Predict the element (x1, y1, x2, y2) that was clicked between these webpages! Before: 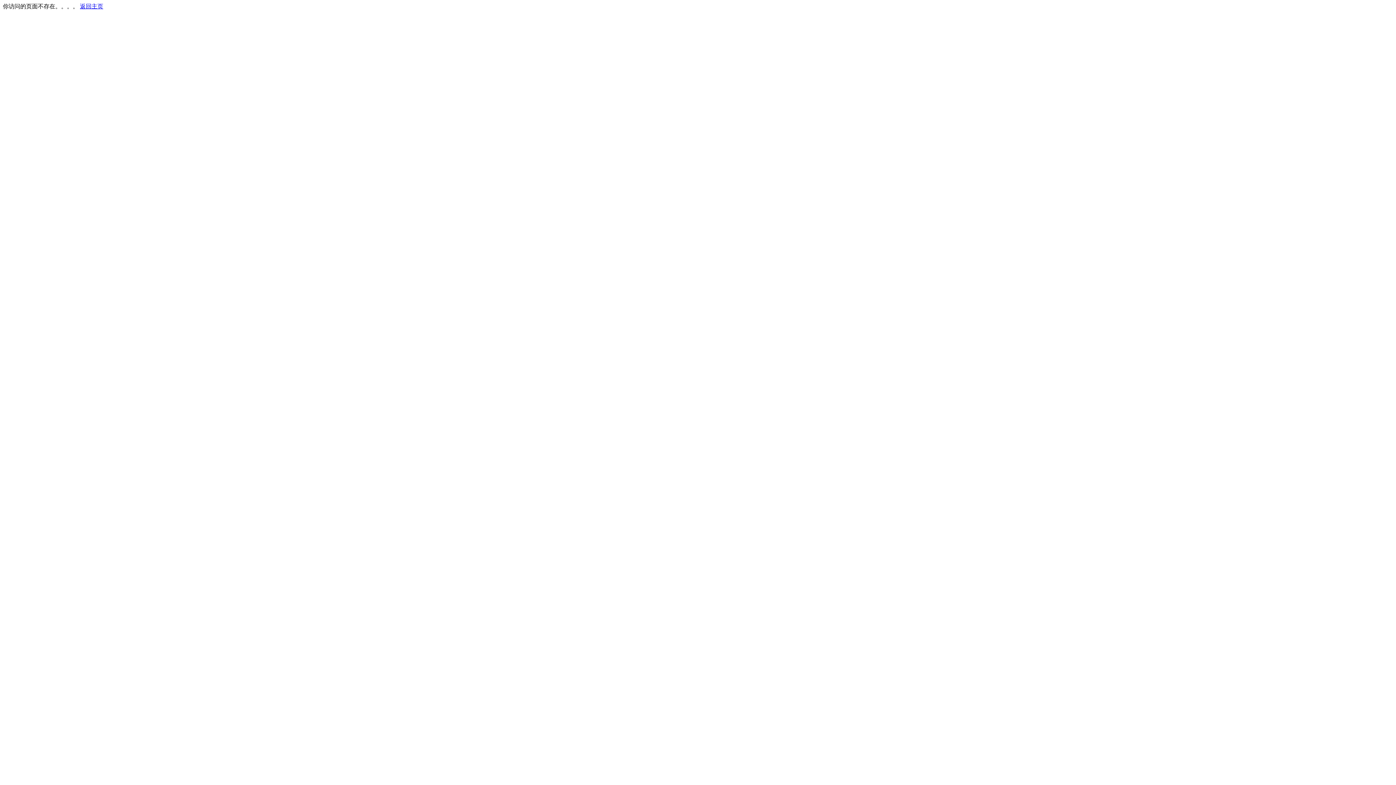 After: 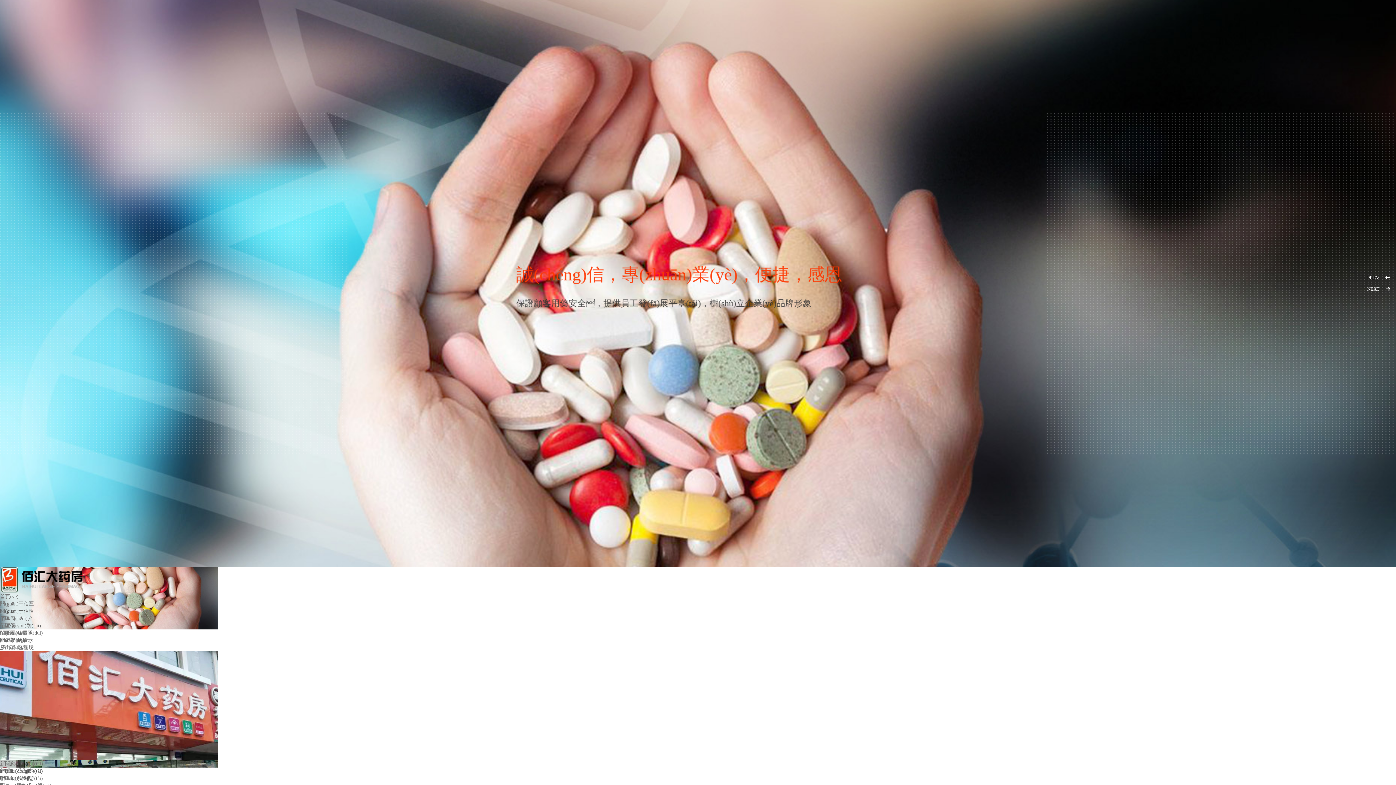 Action: label: 返回主页 bbox: (80, 3, 103, 9)